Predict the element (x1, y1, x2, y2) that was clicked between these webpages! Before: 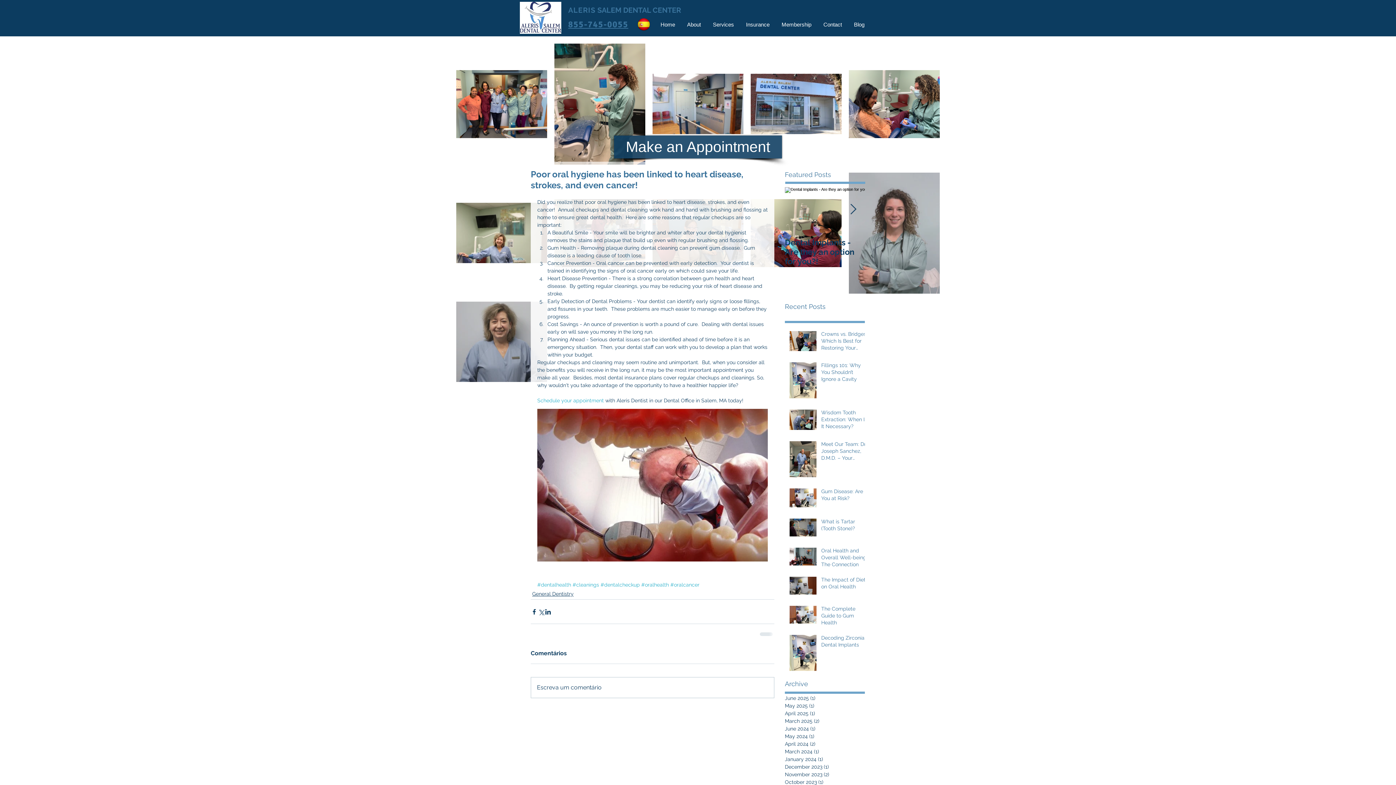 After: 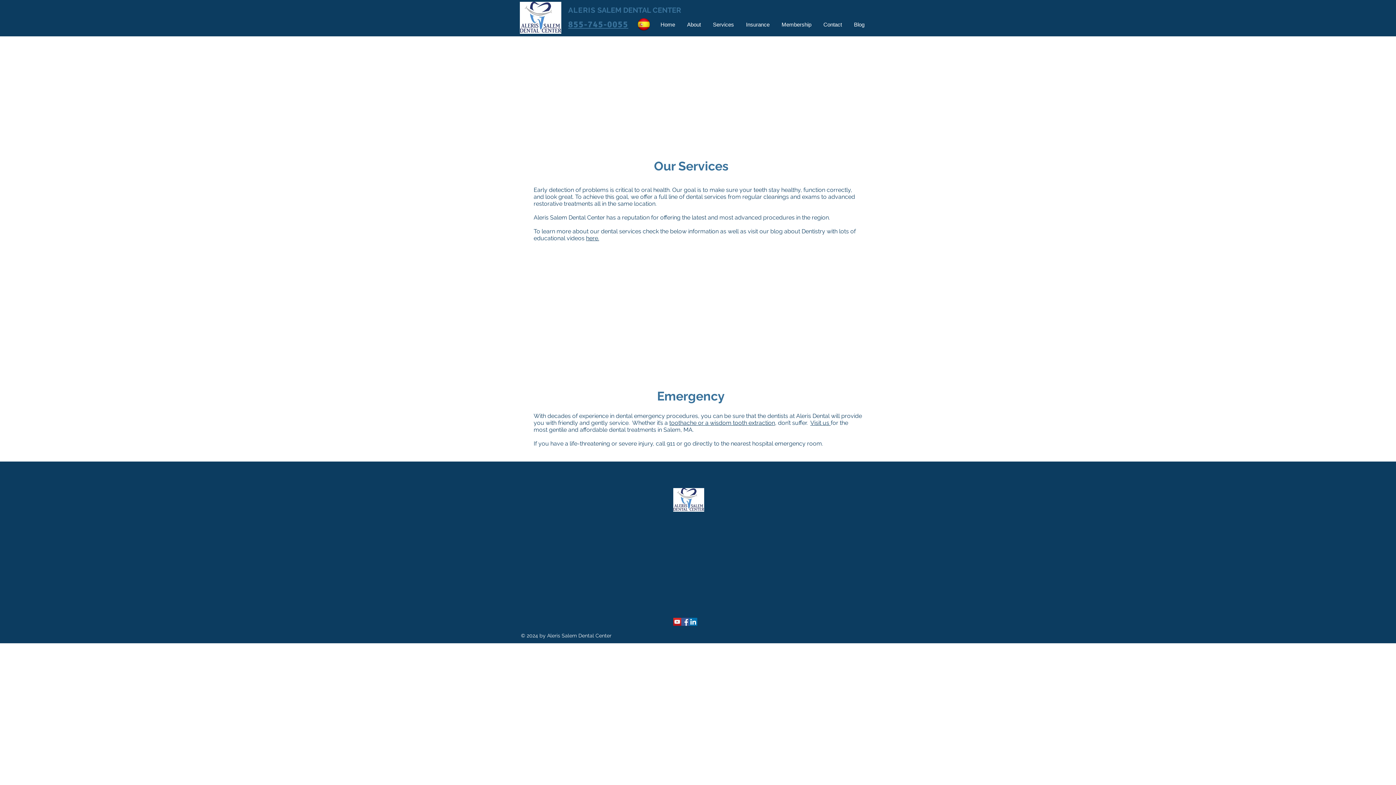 Action: bbox: (707, 20, 740, 28) label: Services